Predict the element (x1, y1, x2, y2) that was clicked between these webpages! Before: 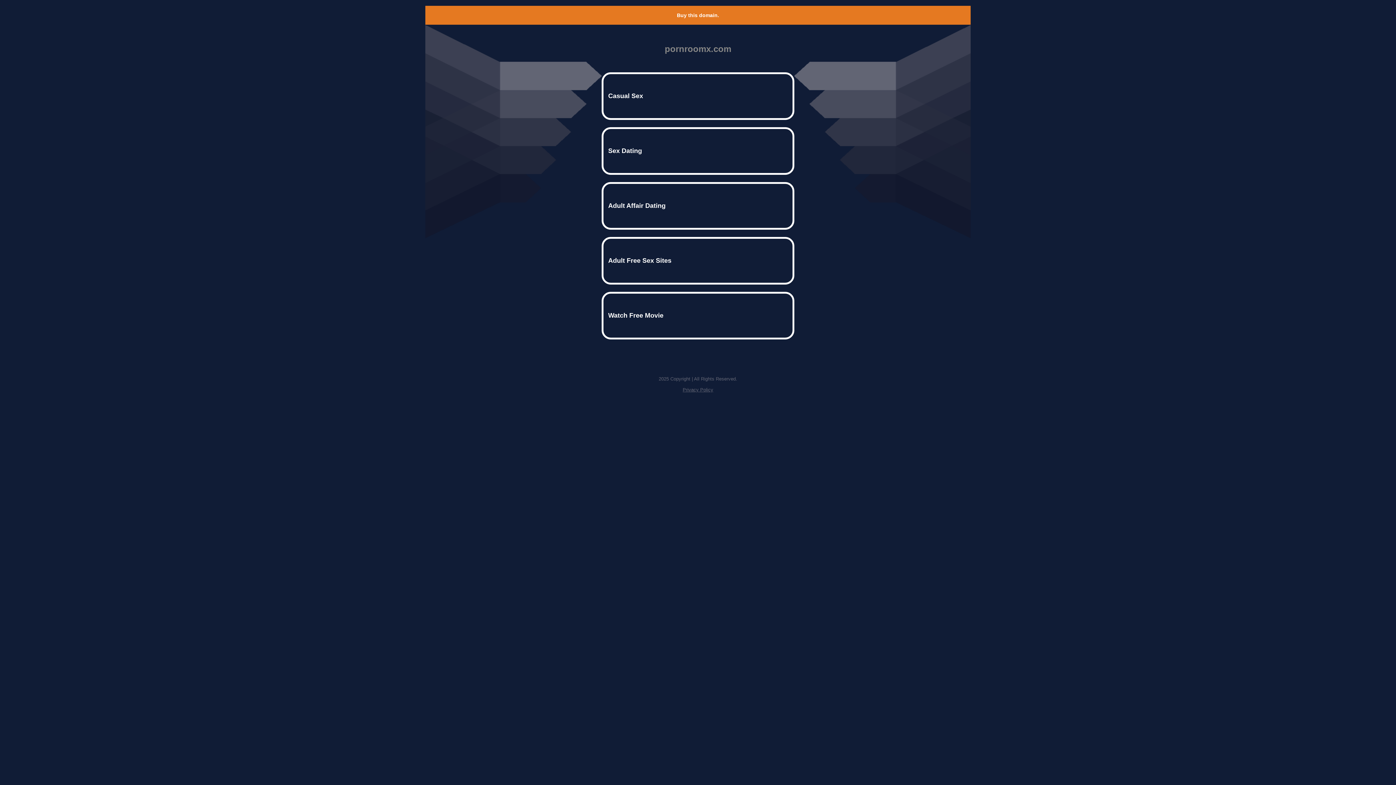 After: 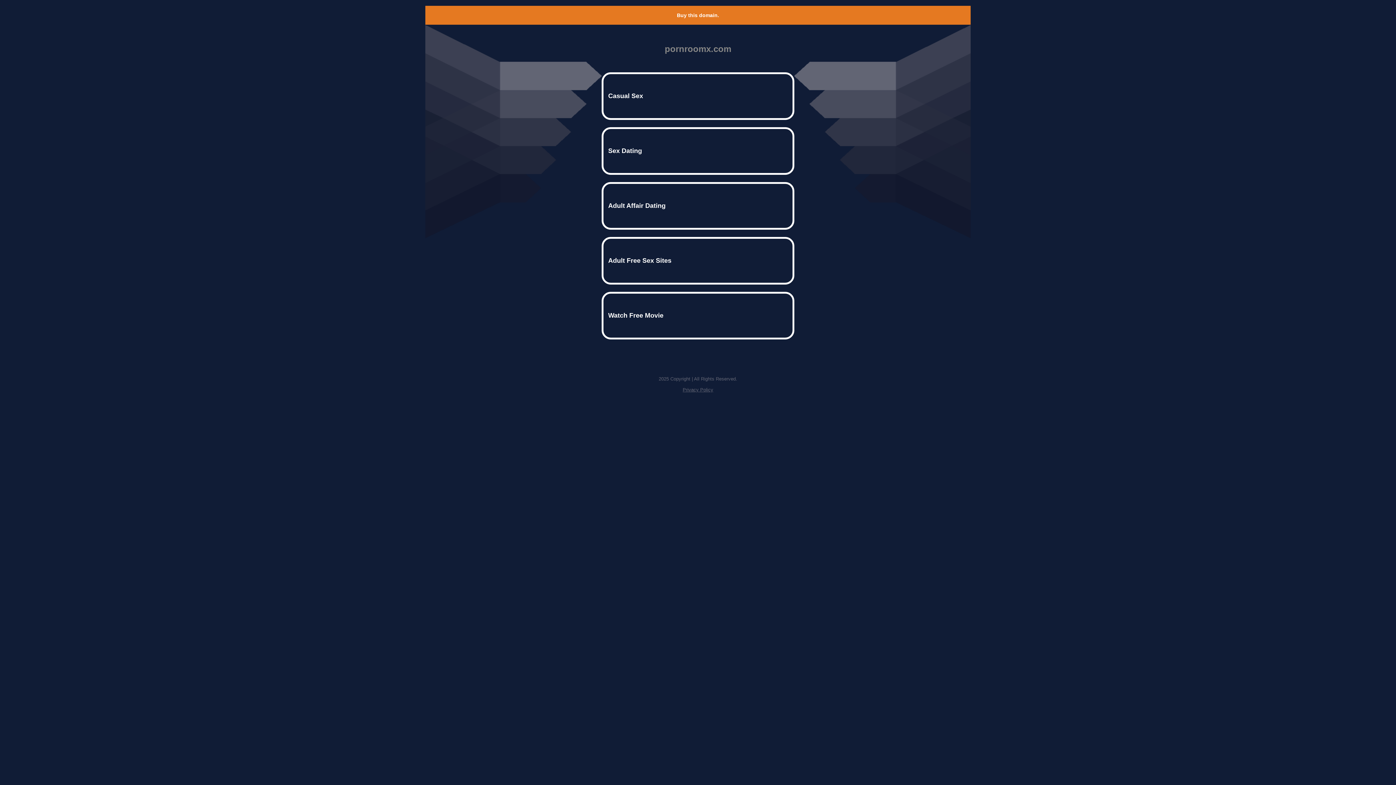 Action: bbox: (677, 12, 719, 18) label: Buy this domain.